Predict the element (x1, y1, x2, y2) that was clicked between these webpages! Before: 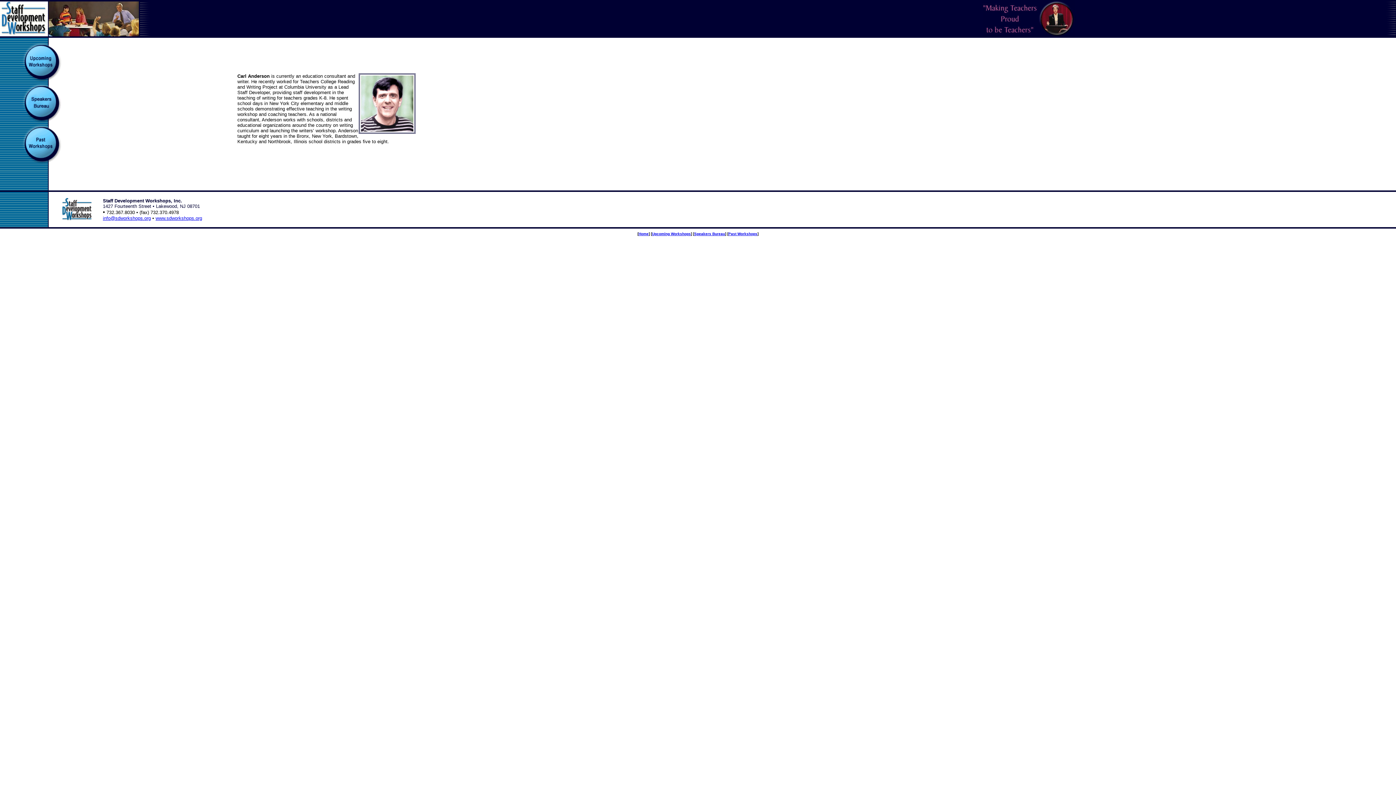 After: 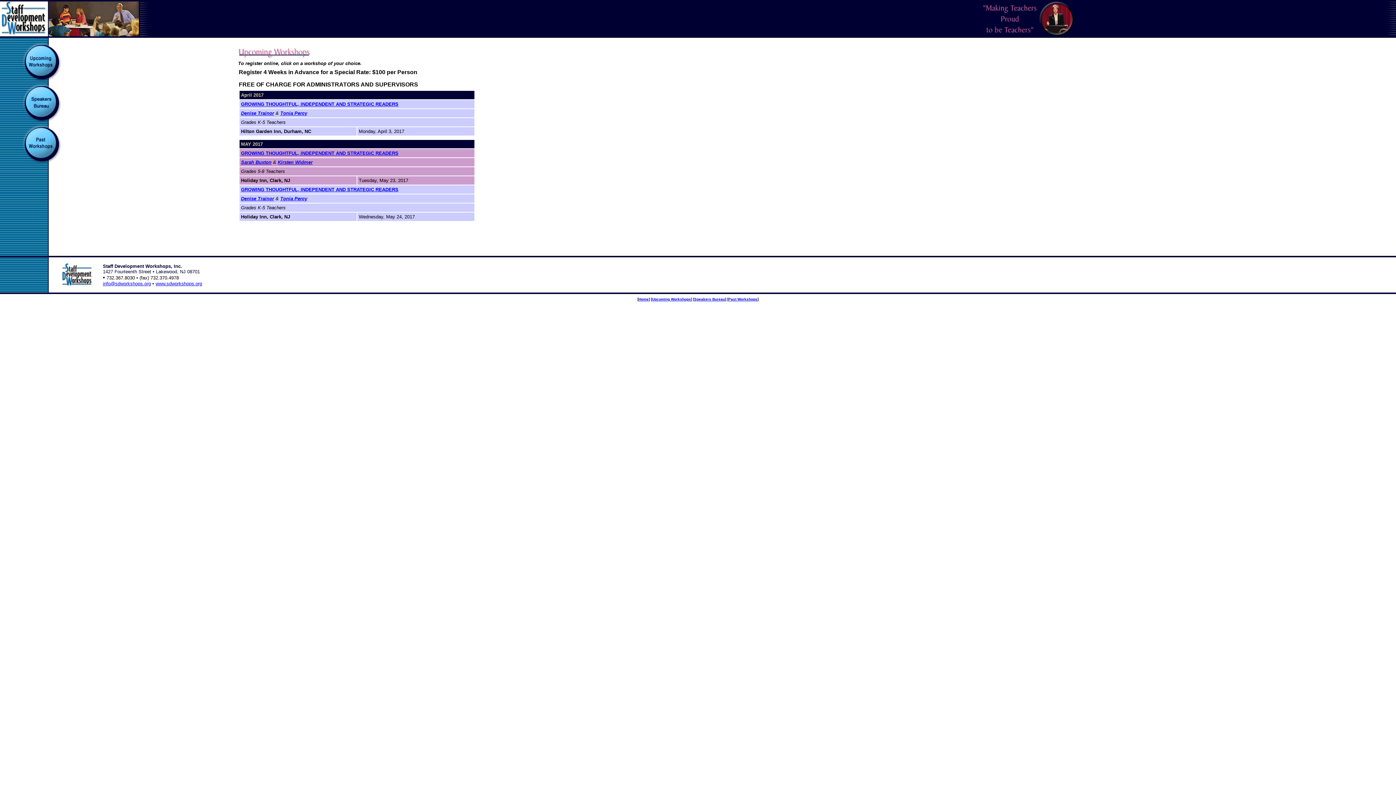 Action: bbox: (0, 74, 61, 80)